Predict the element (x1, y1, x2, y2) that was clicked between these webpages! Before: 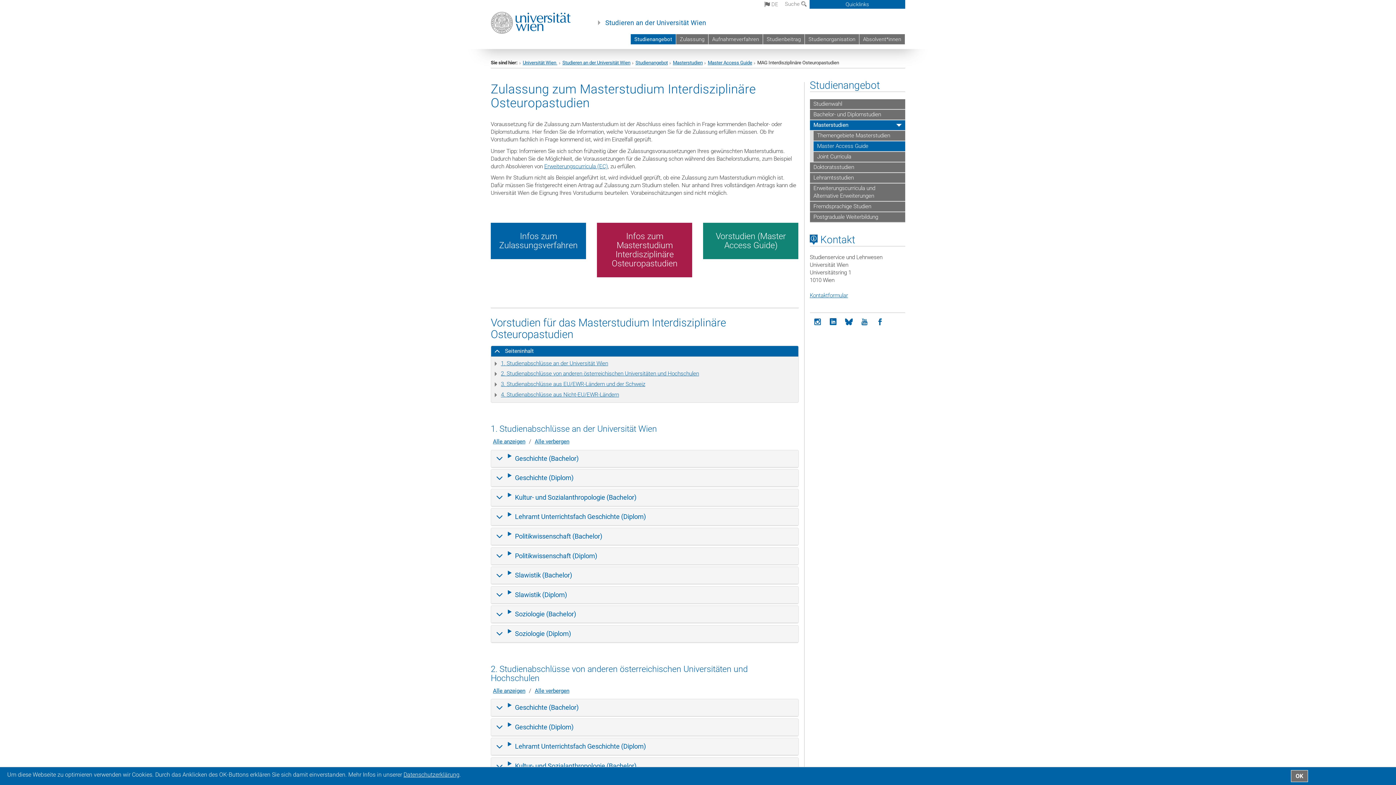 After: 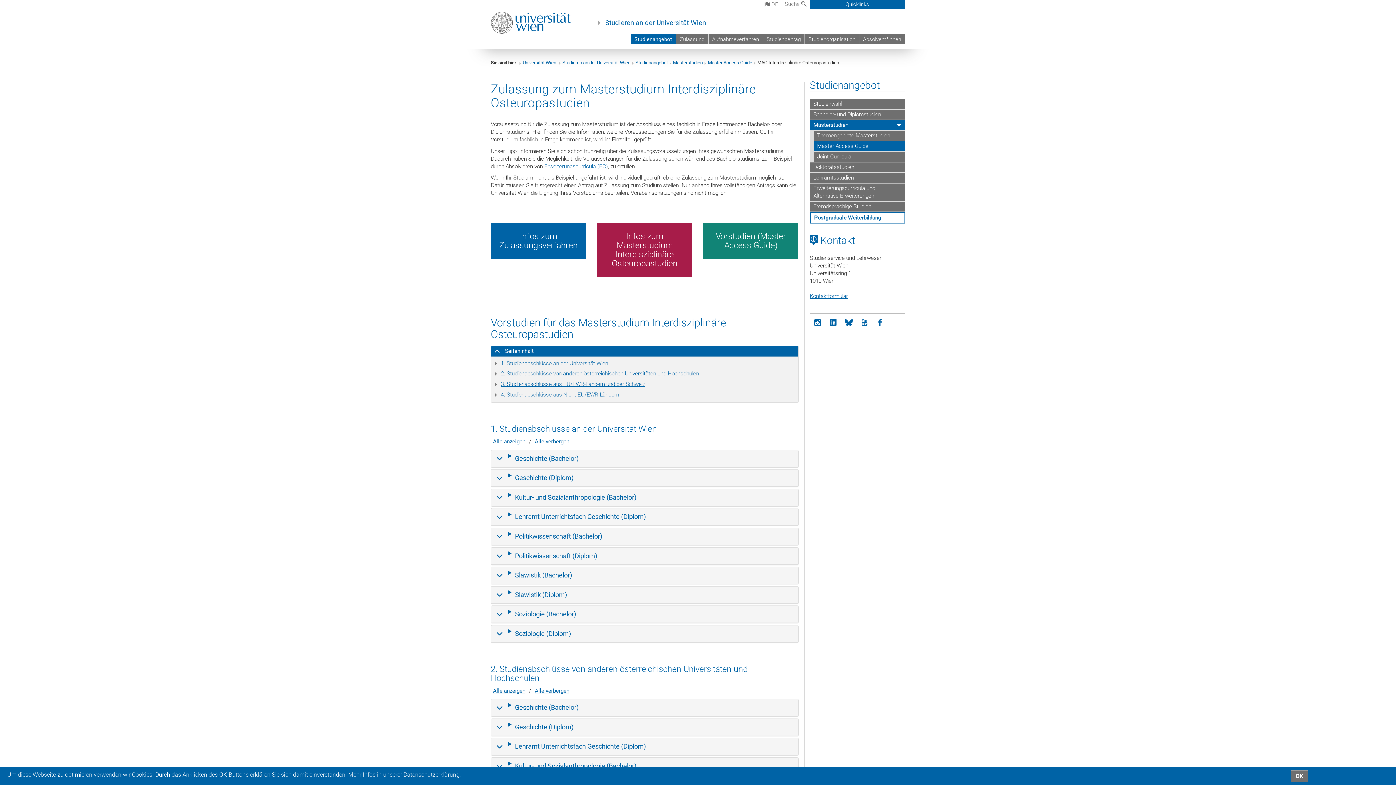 Action: label: Postgraduale Weiterbildung bbox: (810, 212, 905, 222)